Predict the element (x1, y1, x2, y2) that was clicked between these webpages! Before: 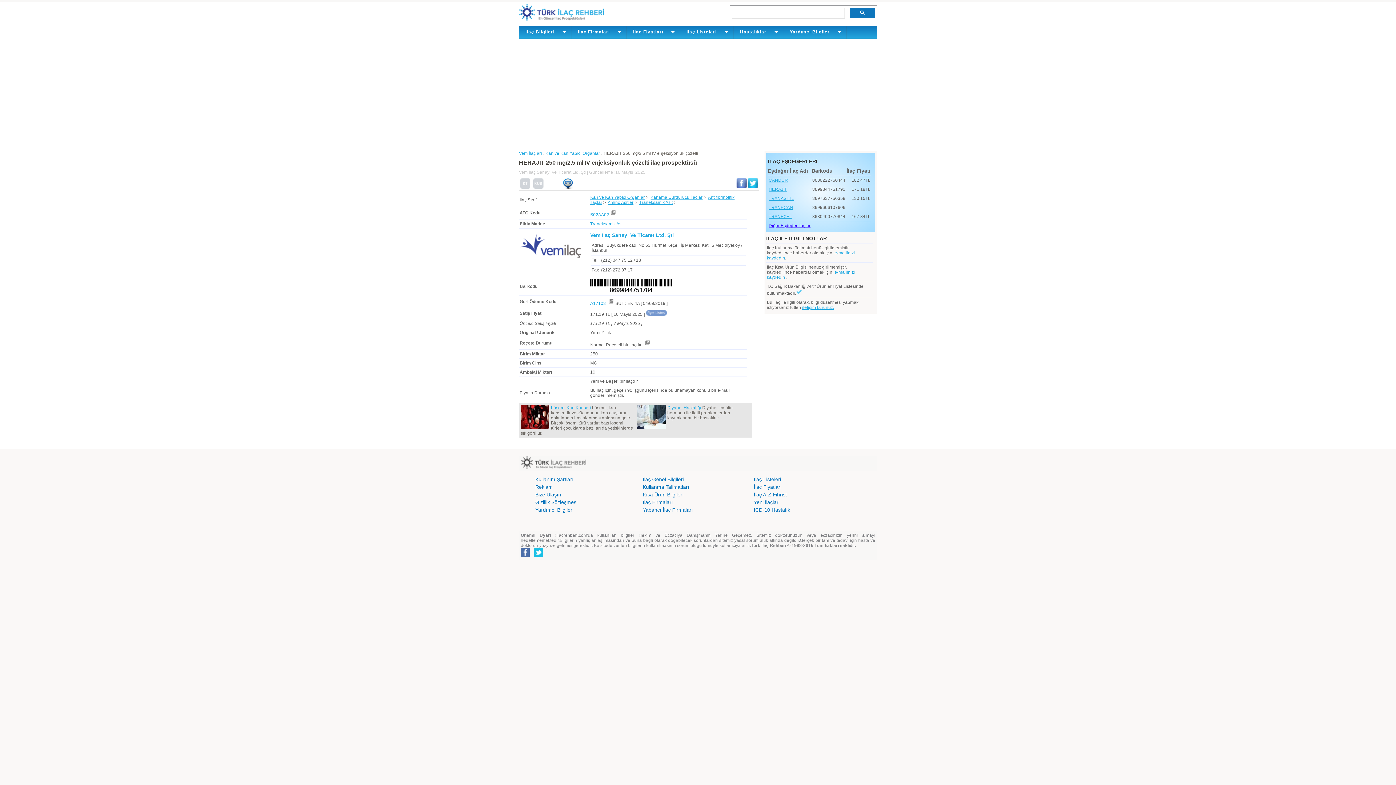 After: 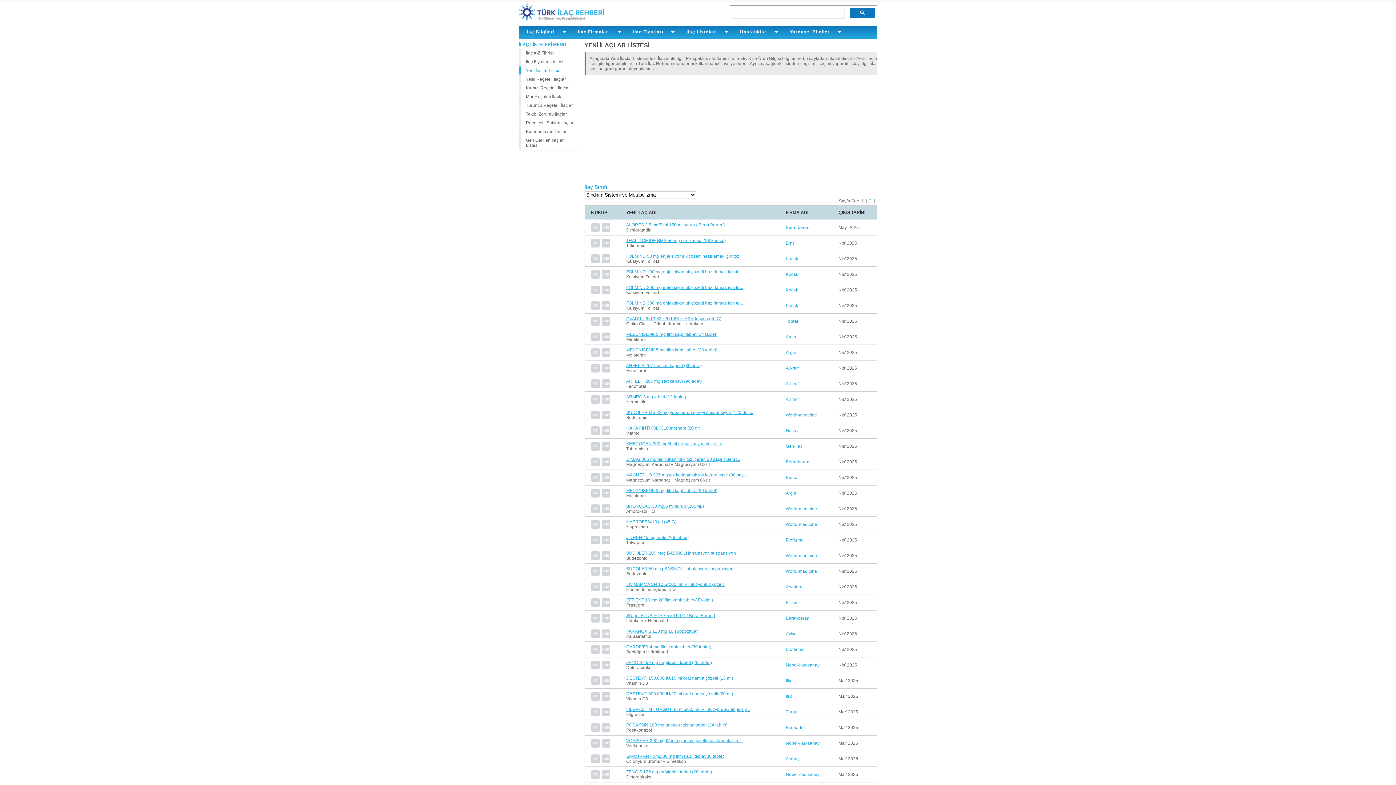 Action: bbox: (754, 499, 778, 505) label: Yeni ilaçlar